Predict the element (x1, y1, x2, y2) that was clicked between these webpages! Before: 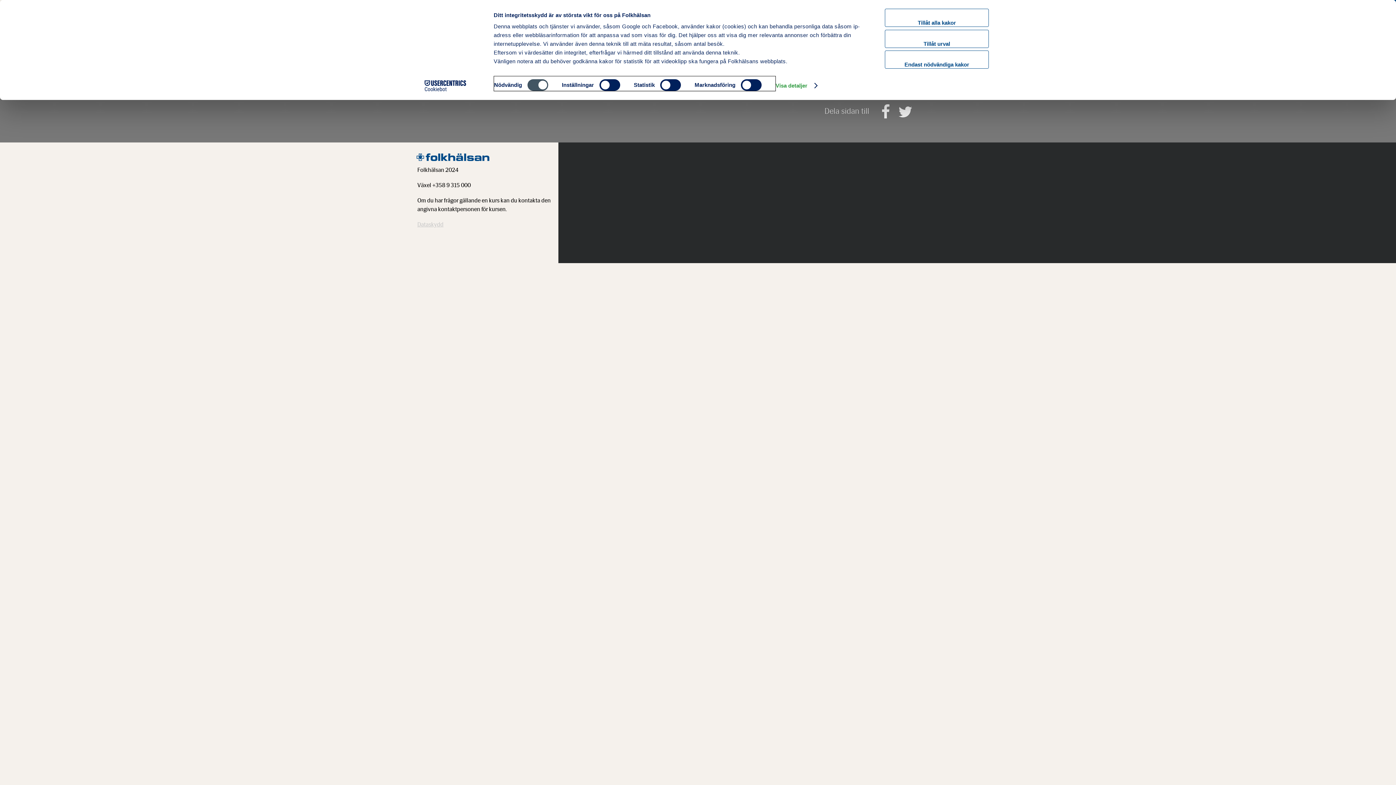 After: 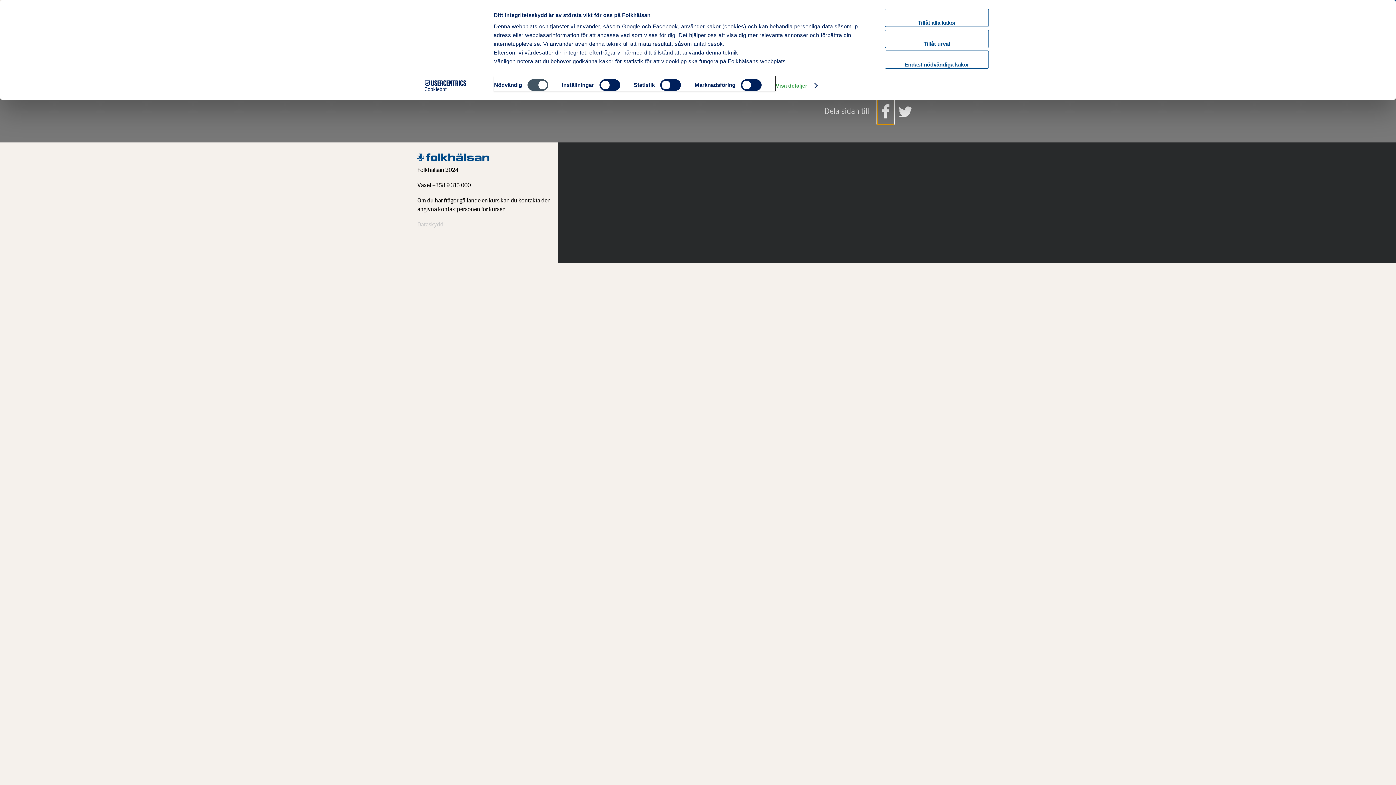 Action: bbox: (877, 99, 893, 124)